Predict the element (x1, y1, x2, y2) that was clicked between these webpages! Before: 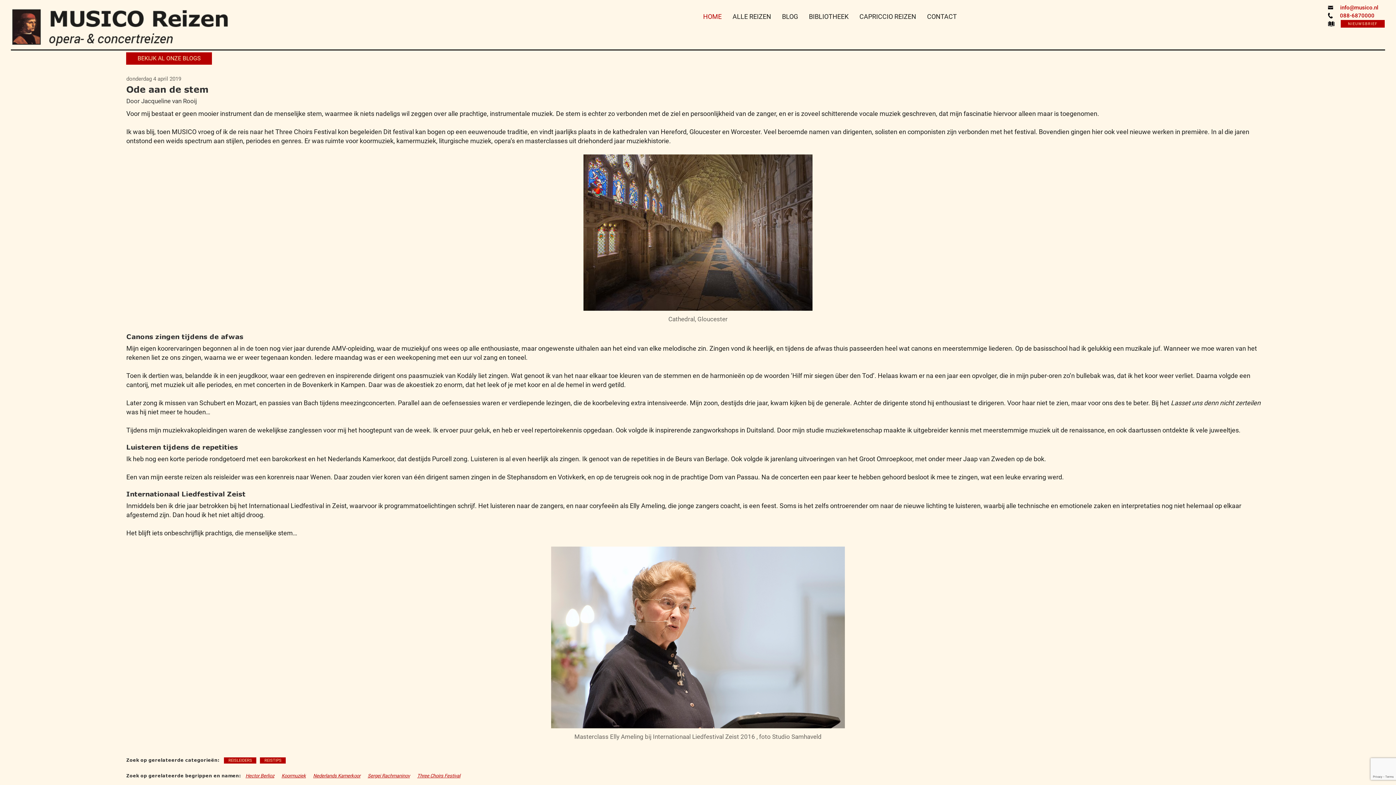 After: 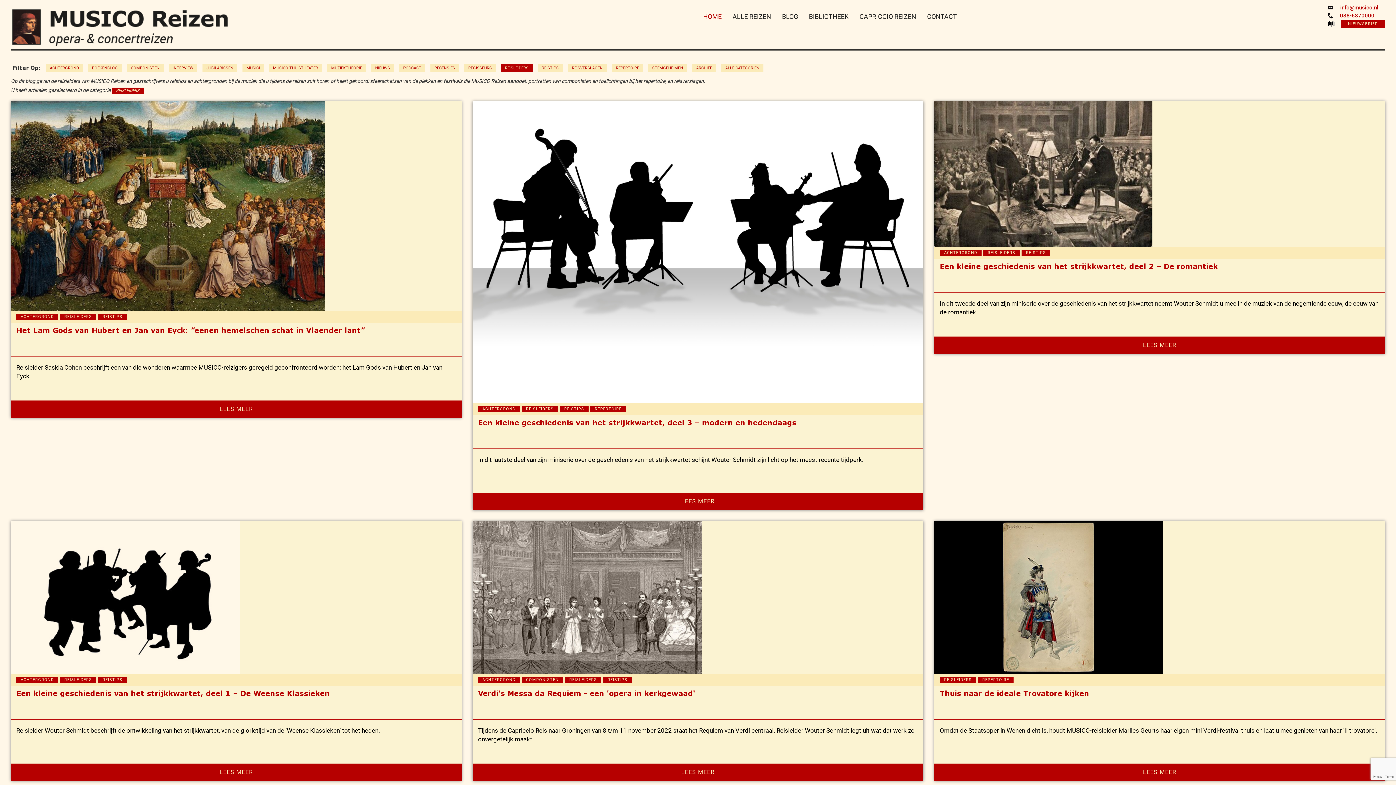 Action: bbox: (224, 757, 256, 764) label: REISLEIDERS